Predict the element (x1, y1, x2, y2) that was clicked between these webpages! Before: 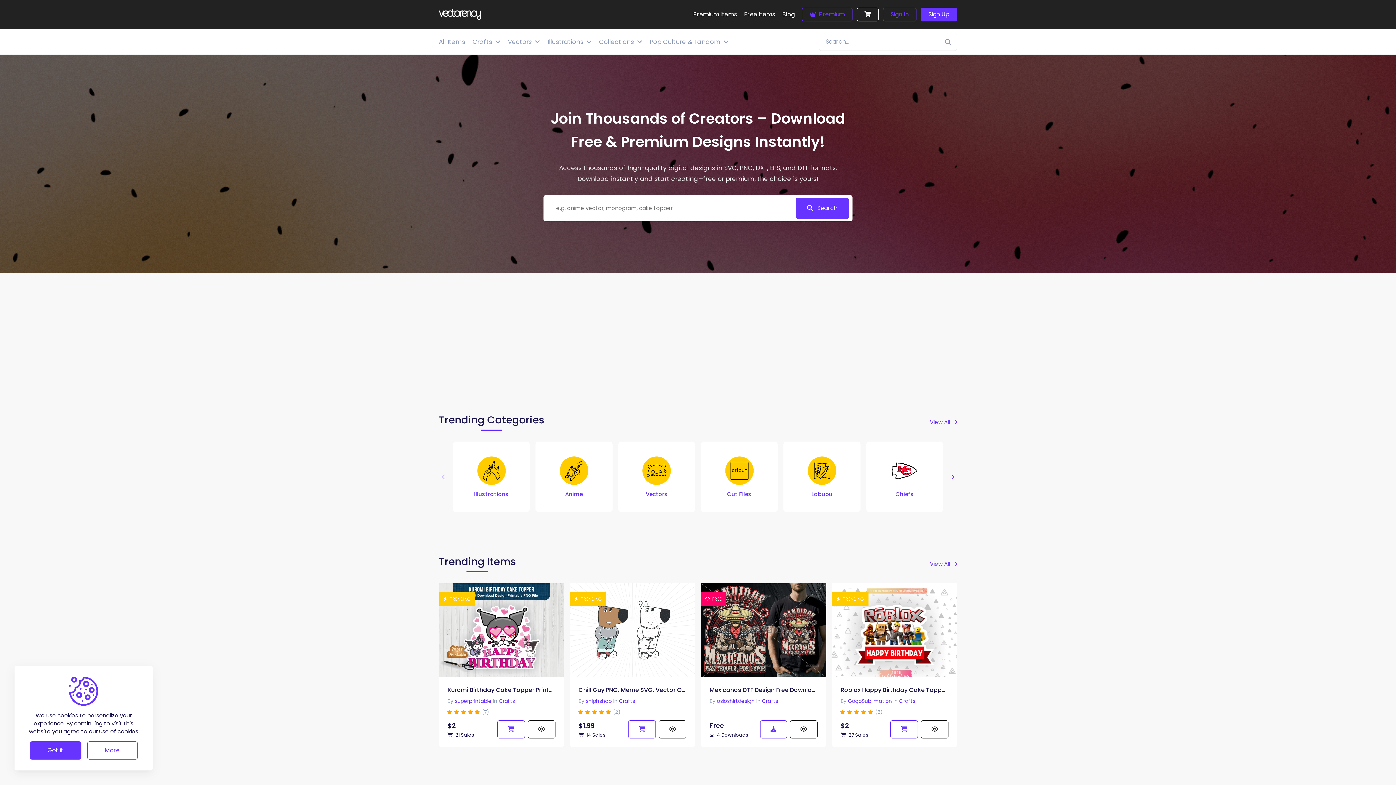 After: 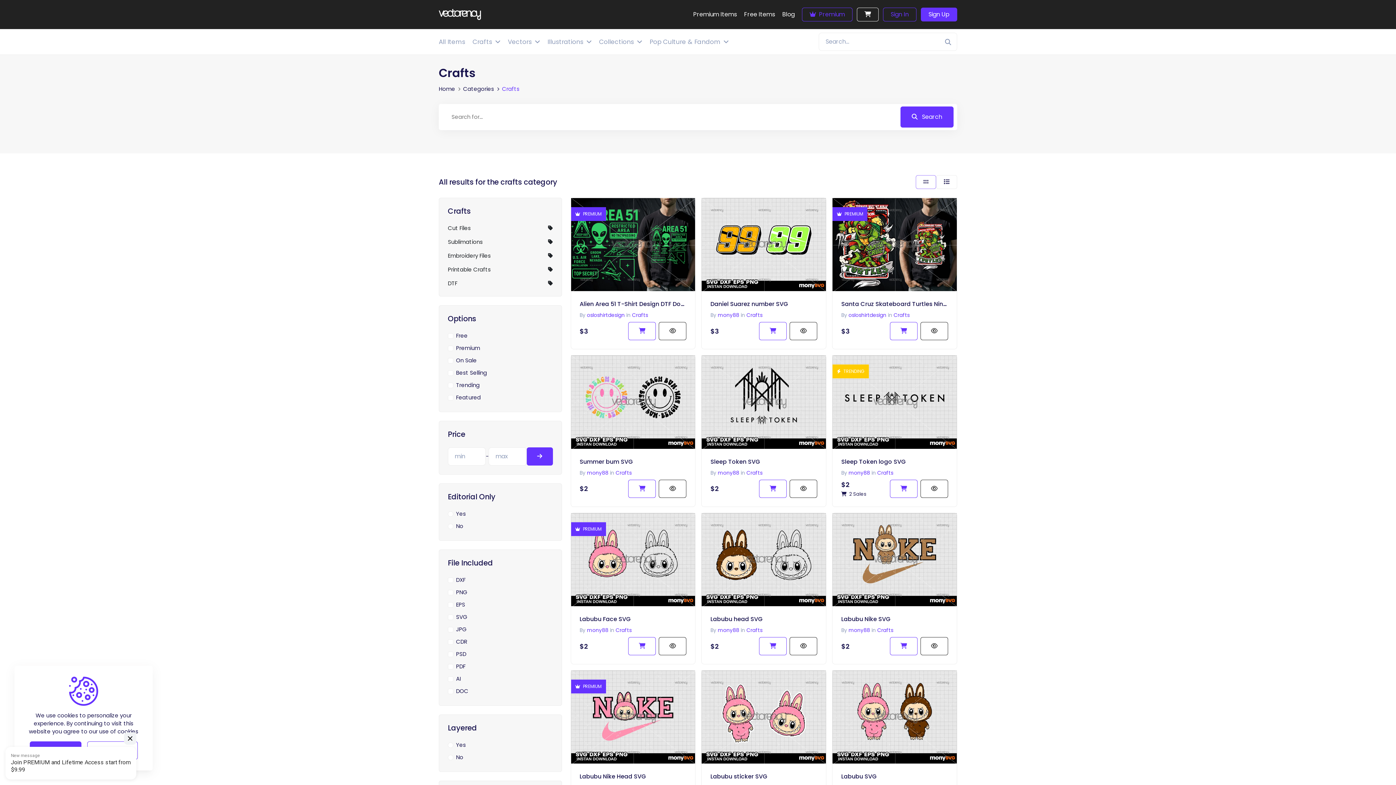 Action: bbox: (899, 697, 915, 705) label: Crafts